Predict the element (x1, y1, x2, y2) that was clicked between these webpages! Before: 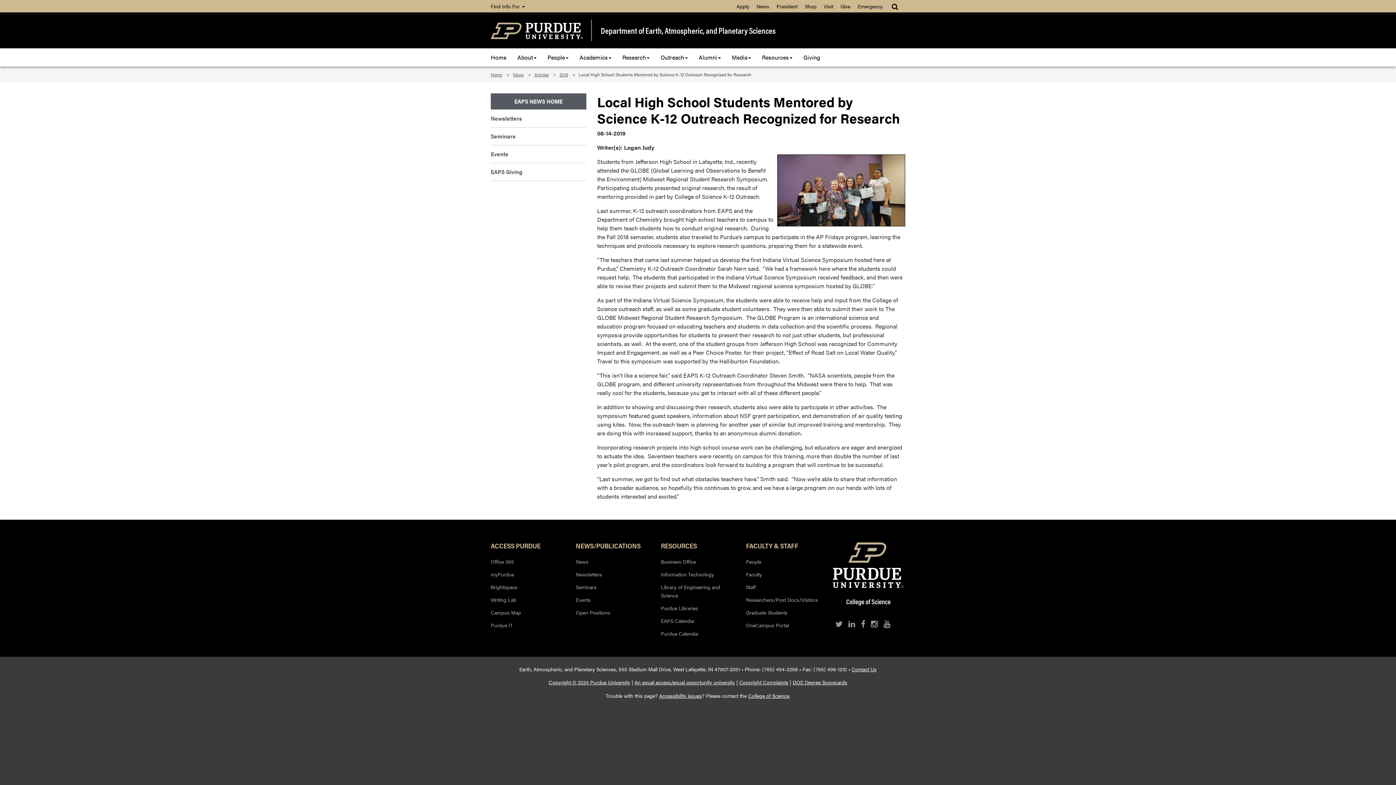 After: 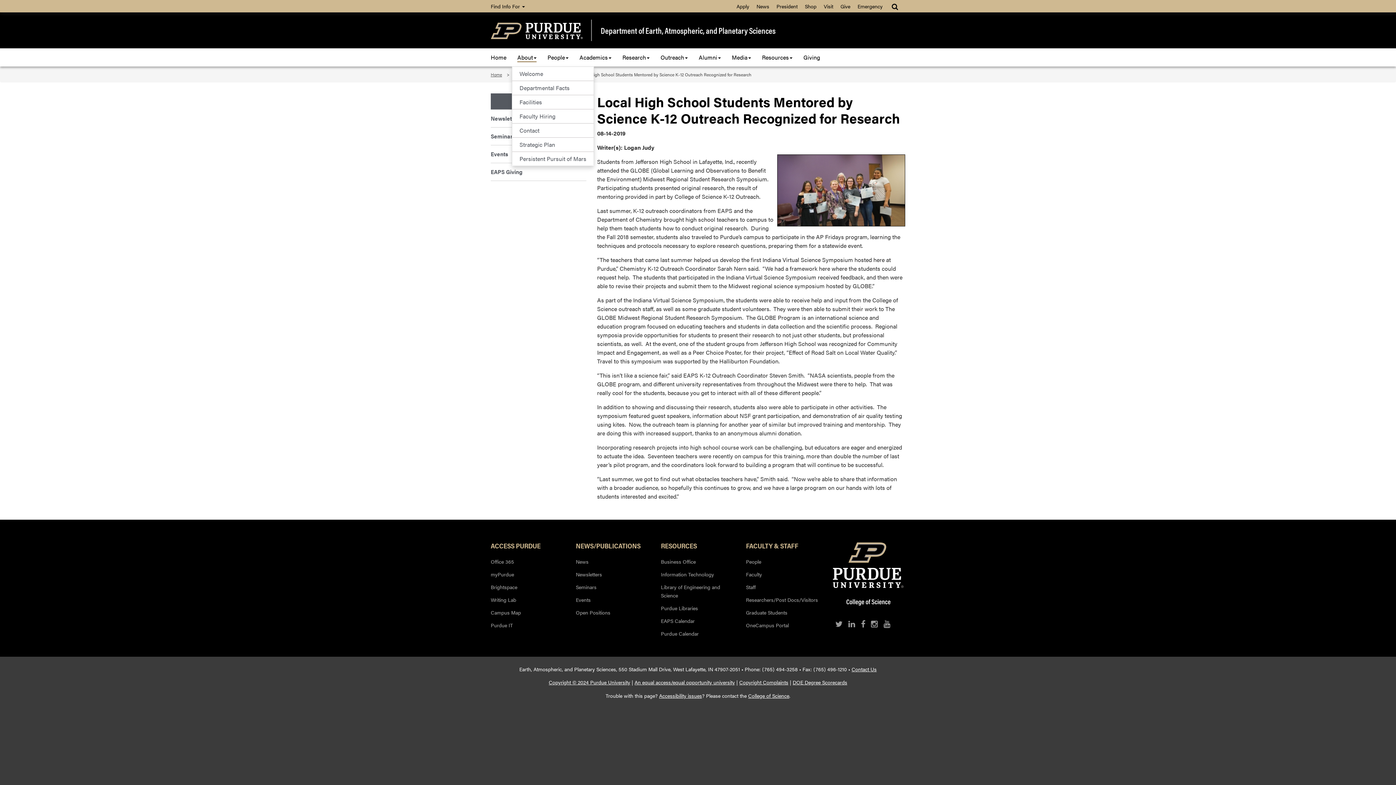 Action: label: About bbox: (512, 48, 542, 66)